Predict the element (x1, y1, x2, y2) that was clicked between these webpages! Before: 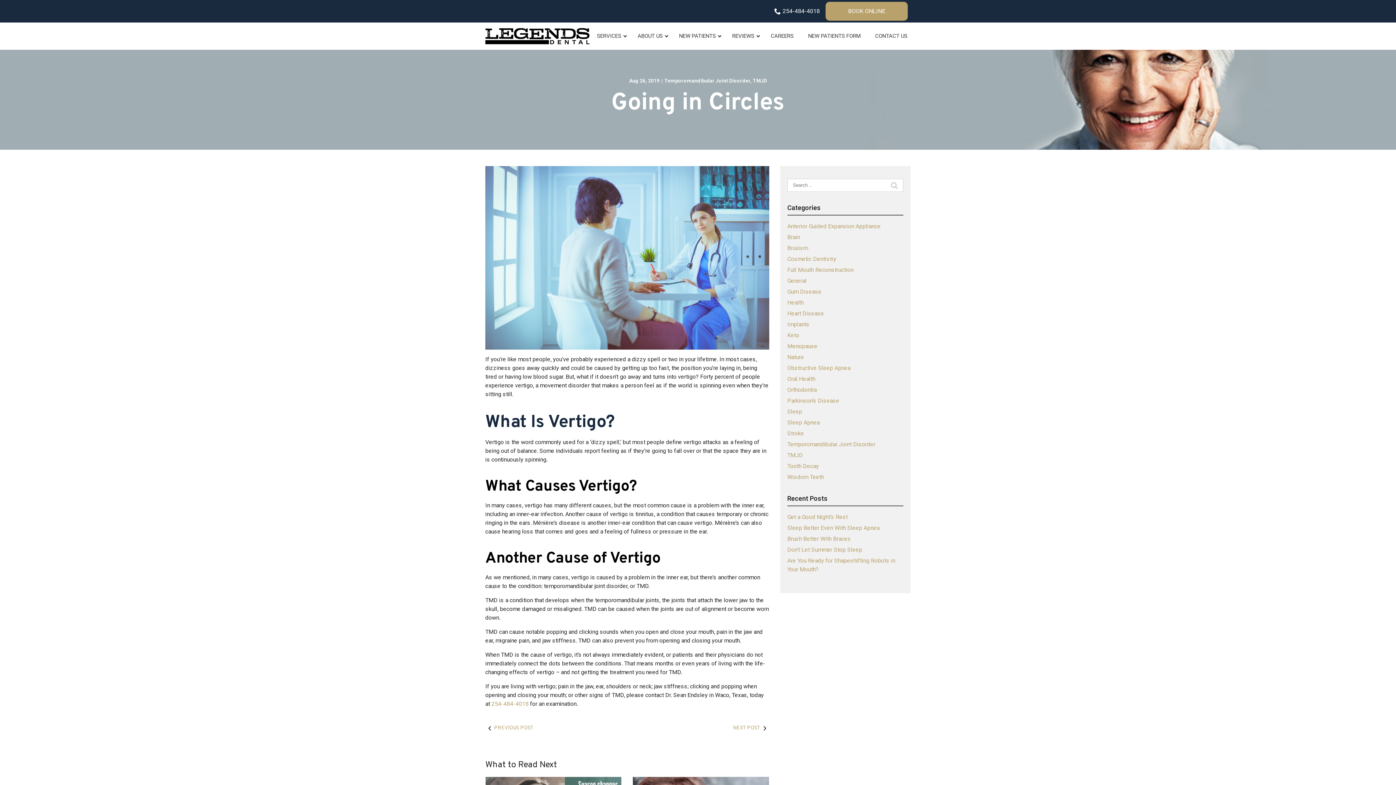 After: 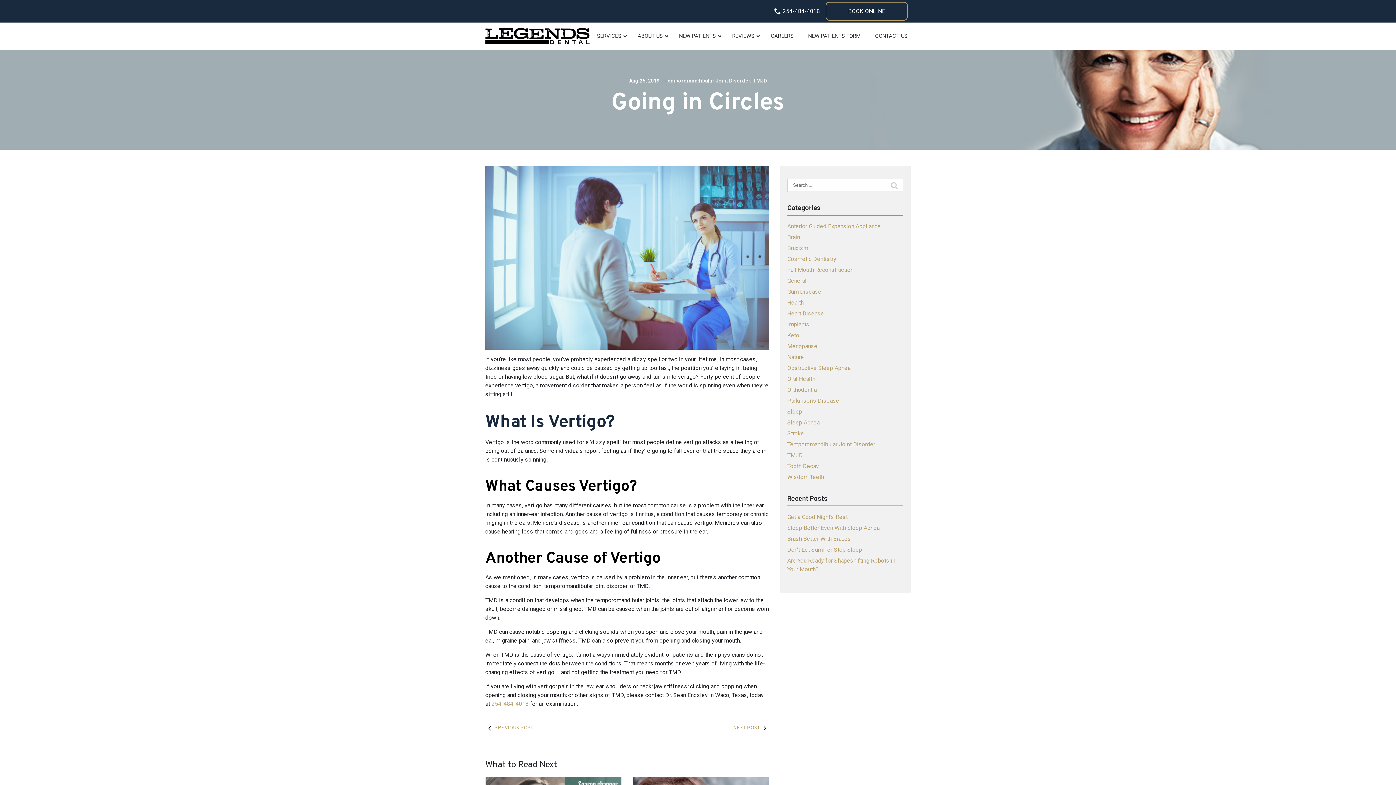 Action: bbox: (825, 1, 908, 20) label: BOOK ONLINE